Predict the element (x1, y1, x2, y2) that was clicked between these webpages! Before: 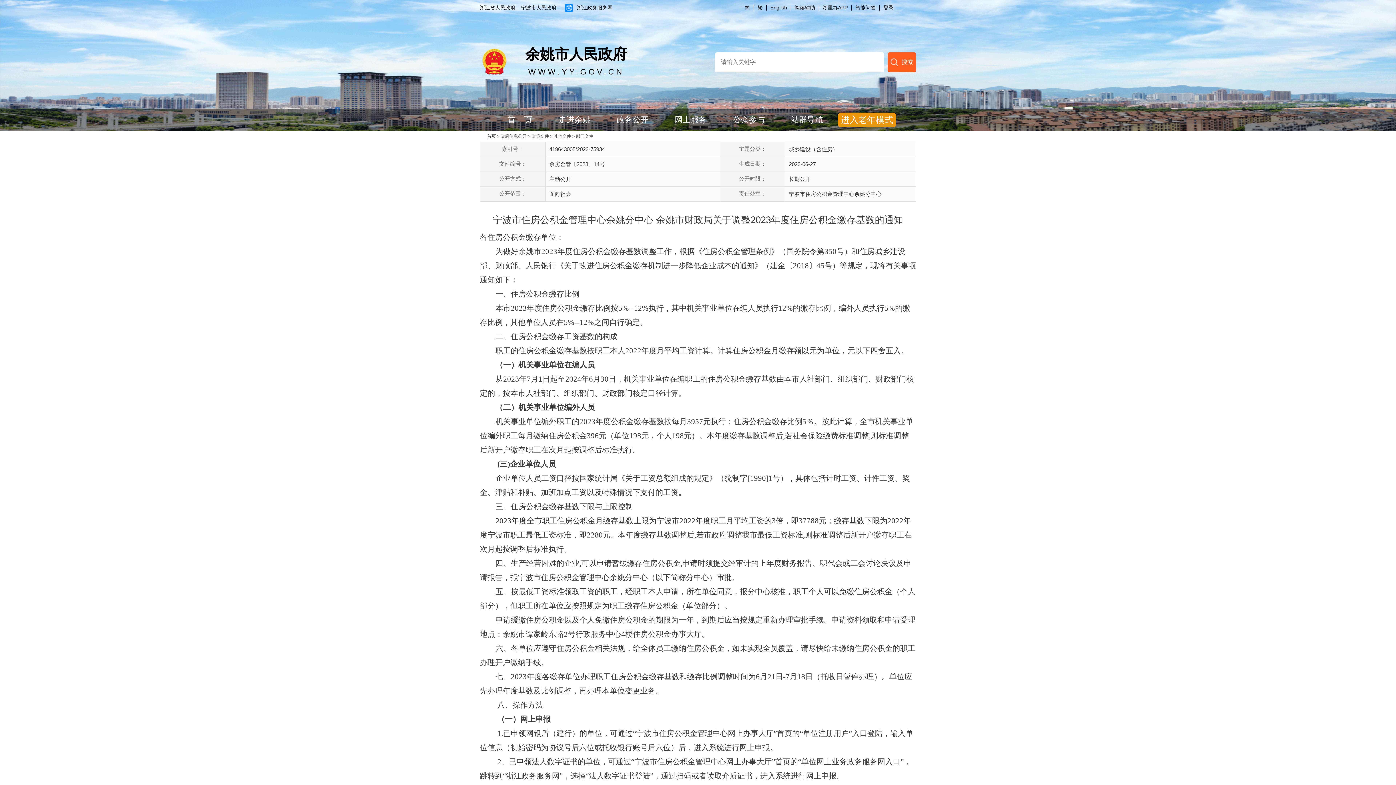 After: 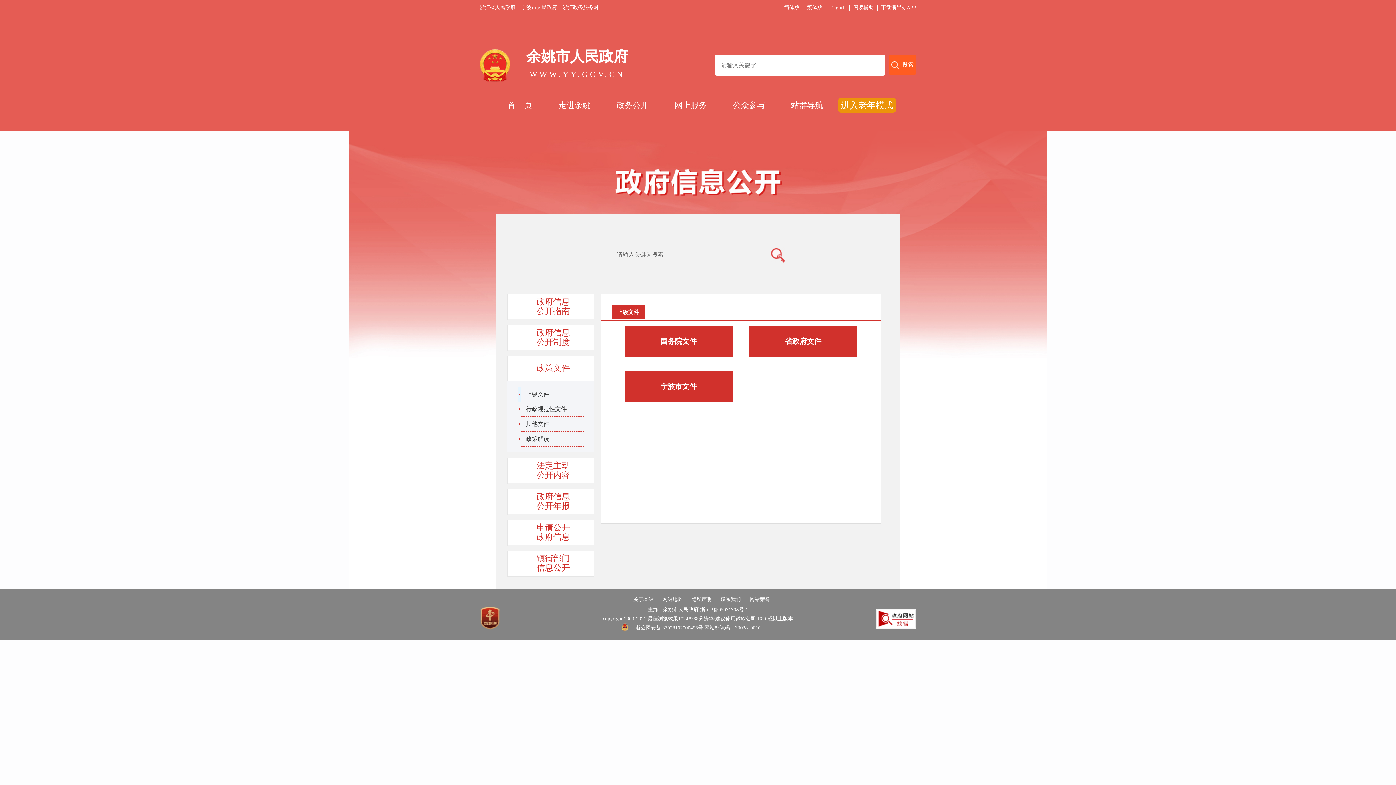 Action: bbox: (531, 133, 549, 138) label: 政策文件